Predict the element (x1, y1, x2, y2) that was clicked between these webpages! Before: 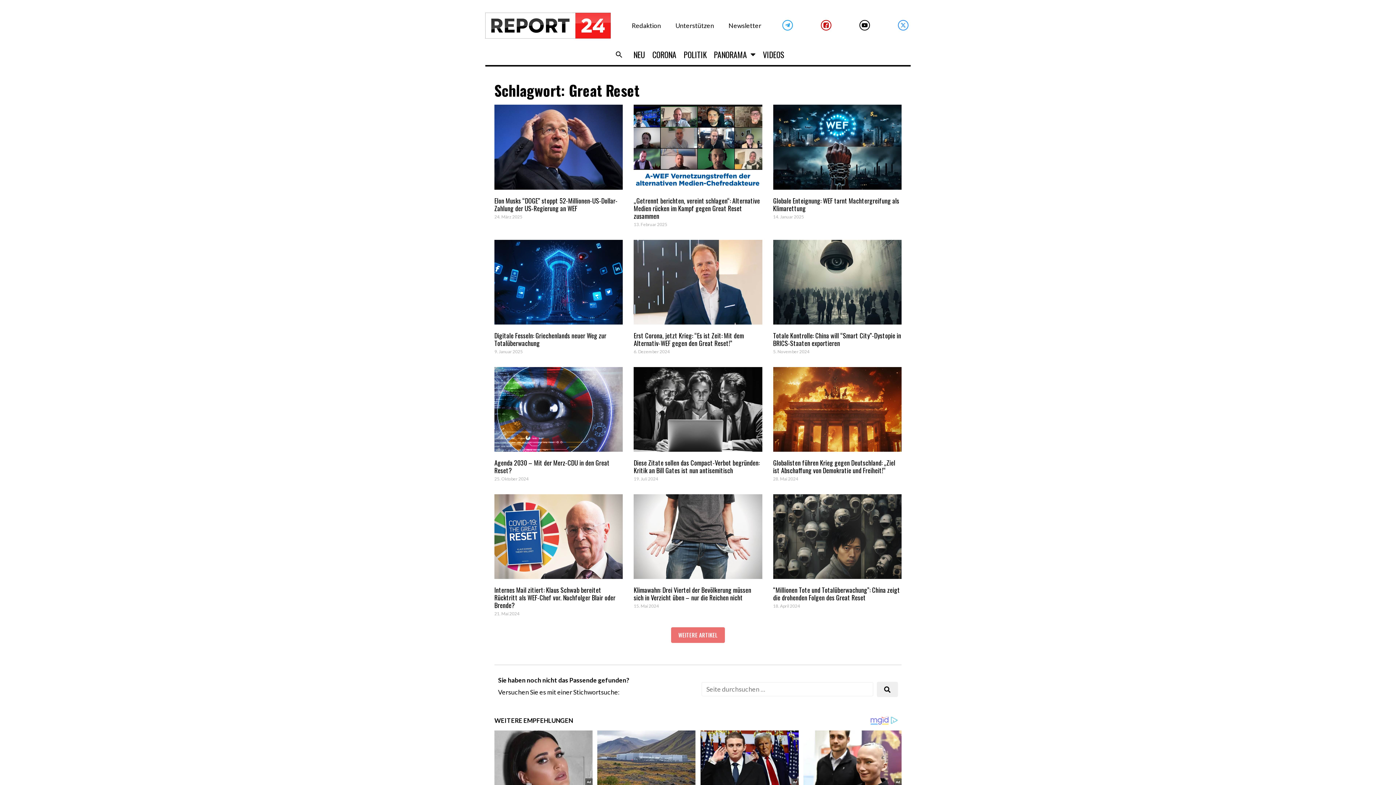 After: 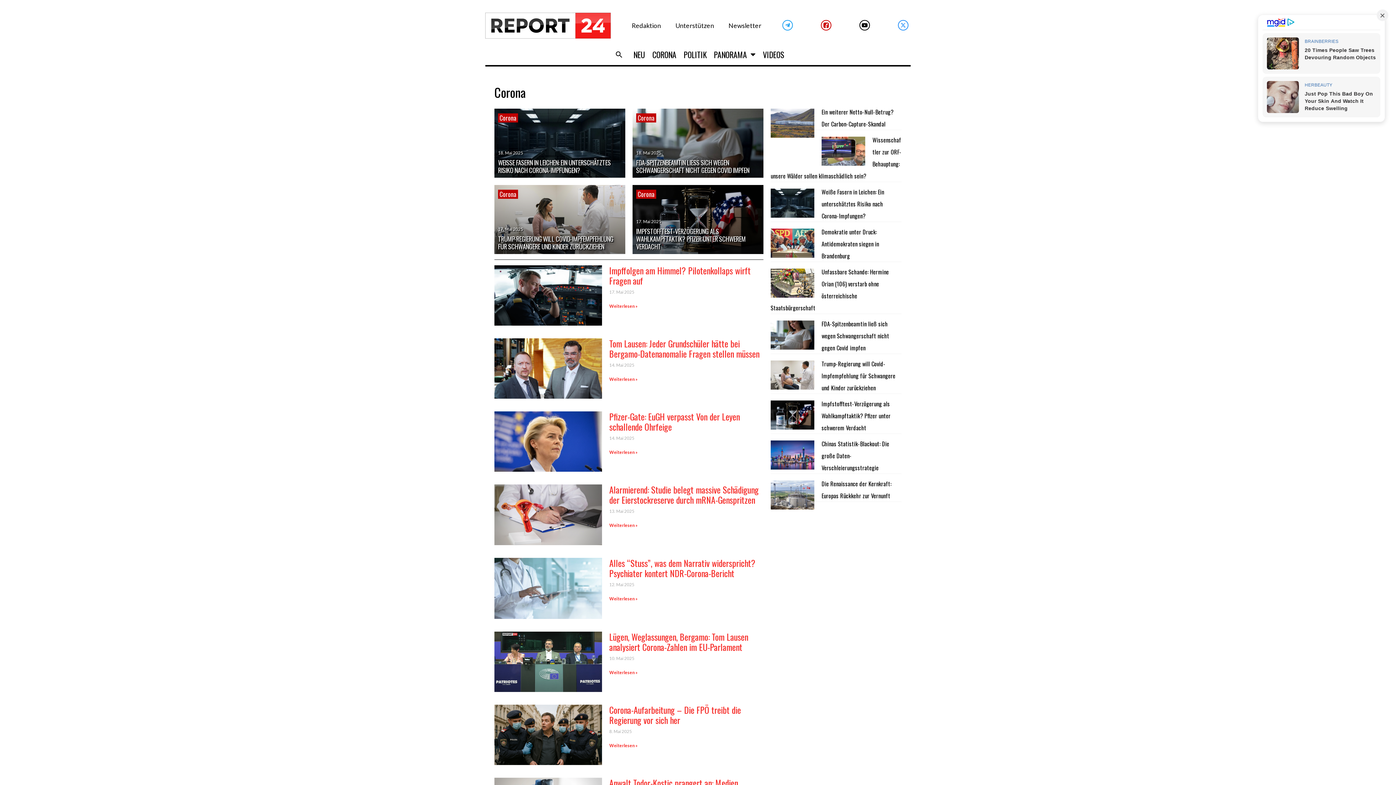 Action: bbox: (648, 45, 680, 63) label: CORONA